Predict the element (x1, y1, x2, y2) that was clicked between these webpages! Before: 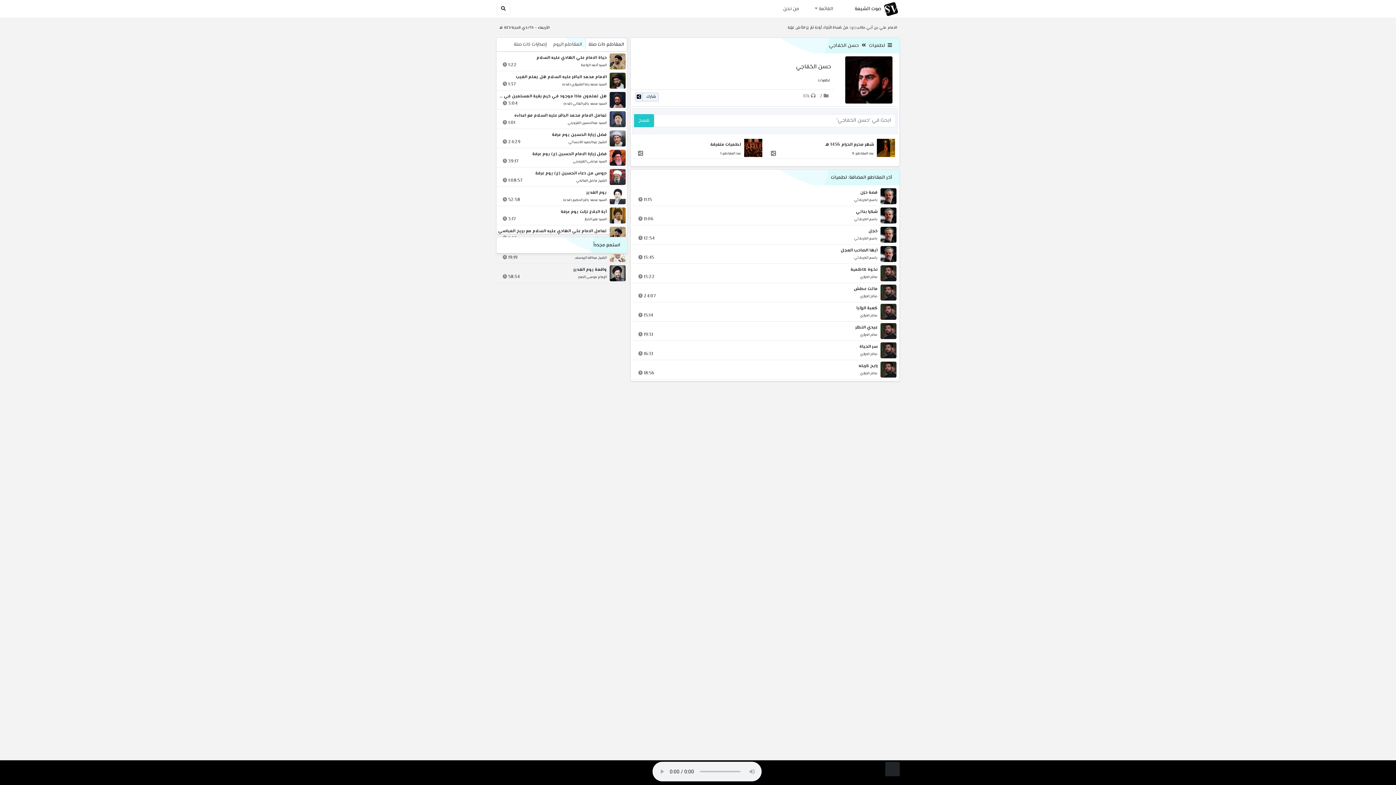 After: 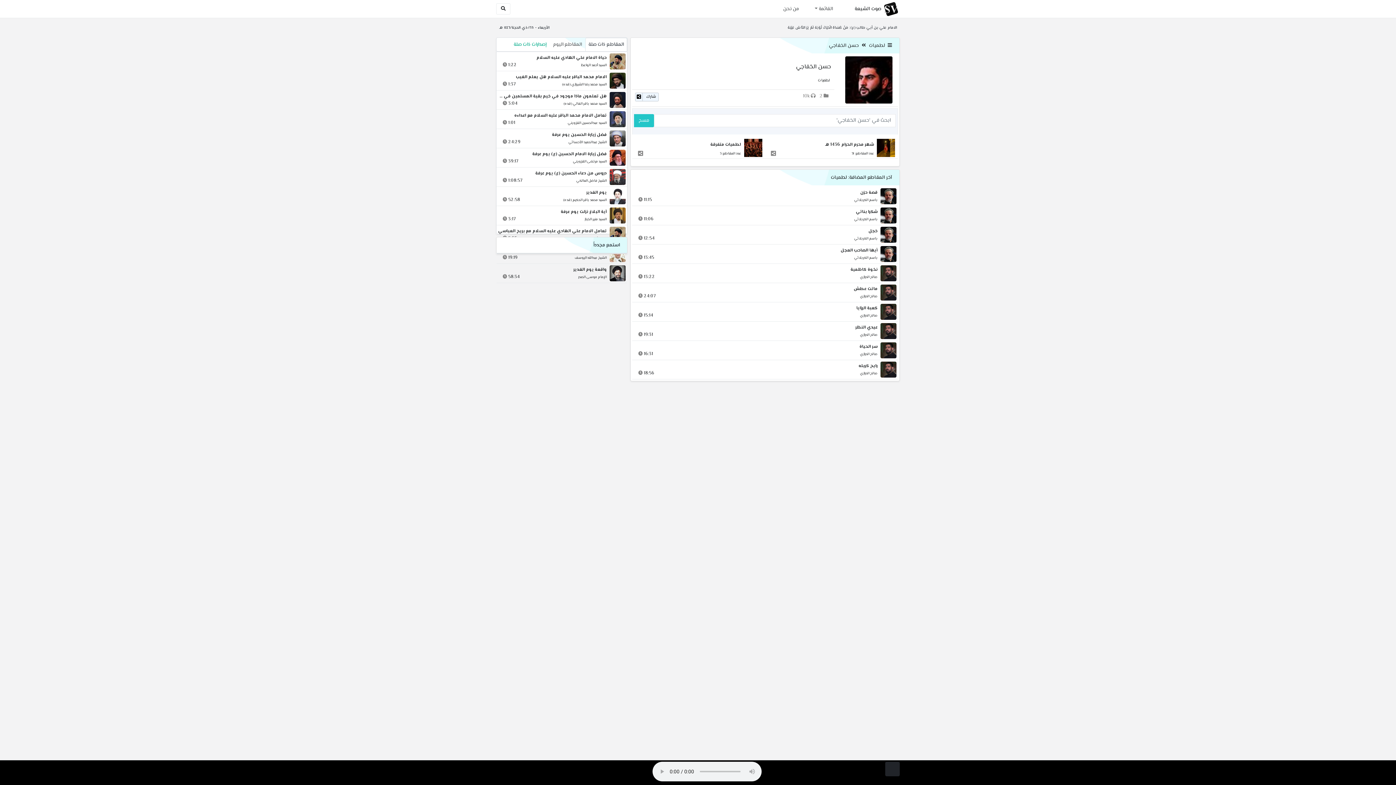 Action: label: إصدارات ذات صلة bbox: (510, 37, 549, 51)